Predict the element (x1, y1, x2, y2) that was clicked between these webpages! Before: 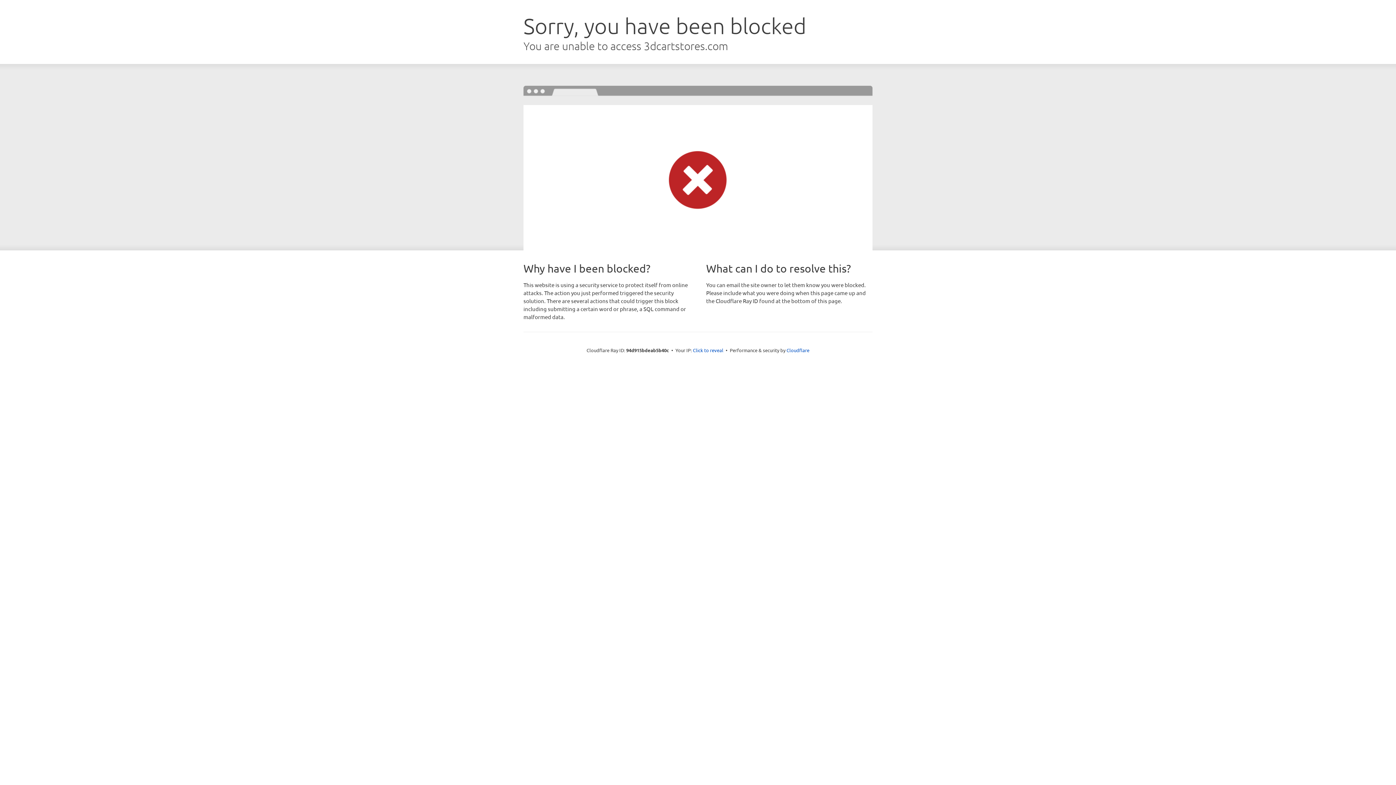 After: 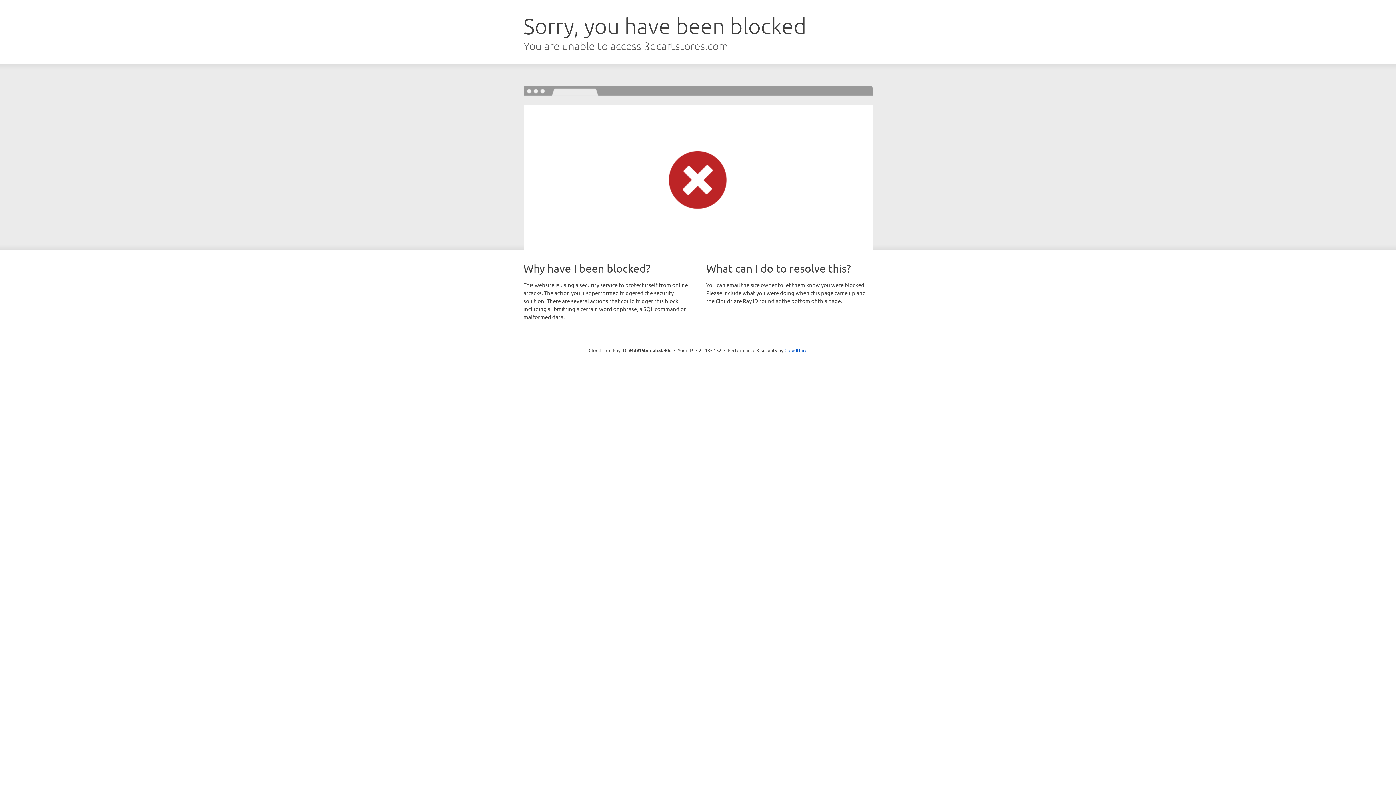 Action: bbox: (693, 346, 723, 353) label: Click to reveal